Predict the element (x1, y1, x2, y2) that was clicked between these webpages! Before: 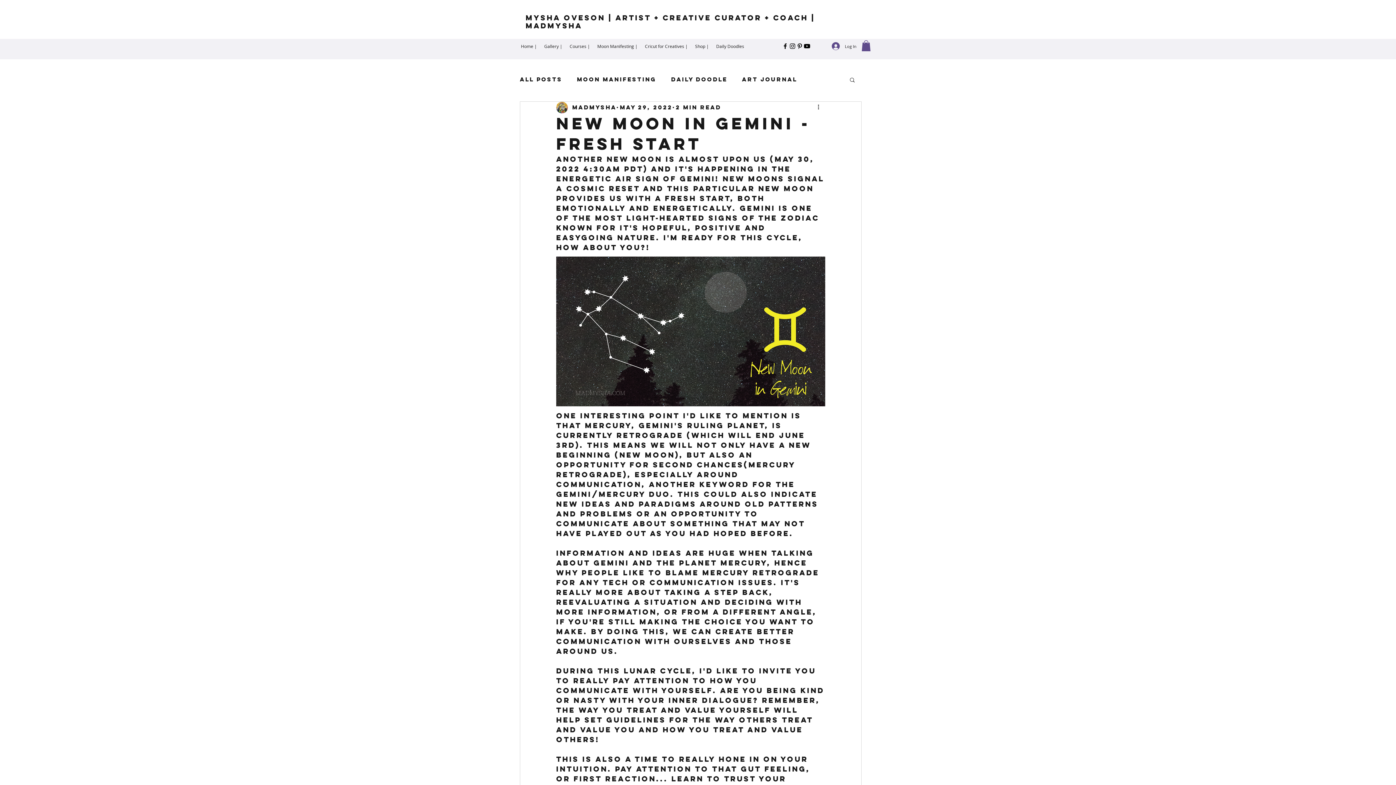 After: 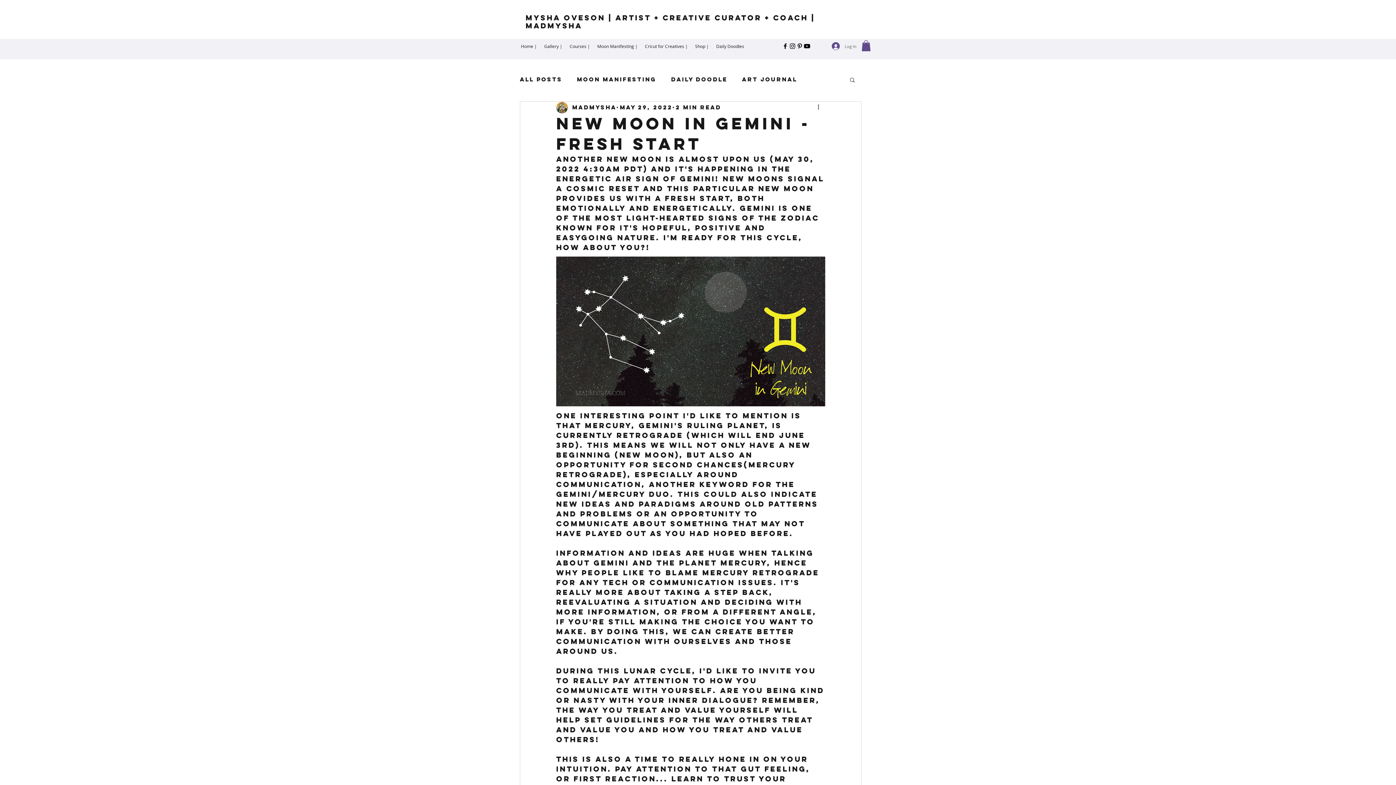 Action: label: Log In bbox: (826, 40, 861, 52)